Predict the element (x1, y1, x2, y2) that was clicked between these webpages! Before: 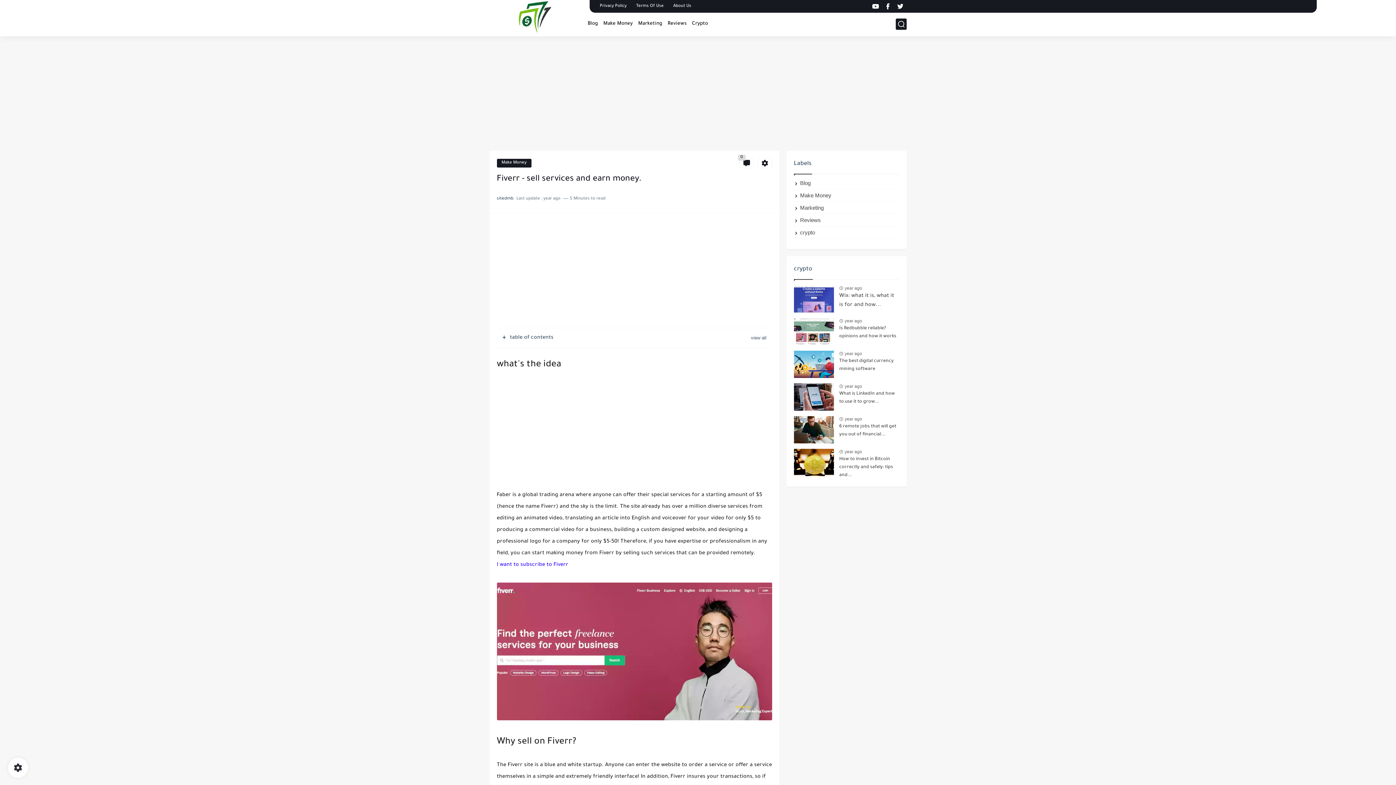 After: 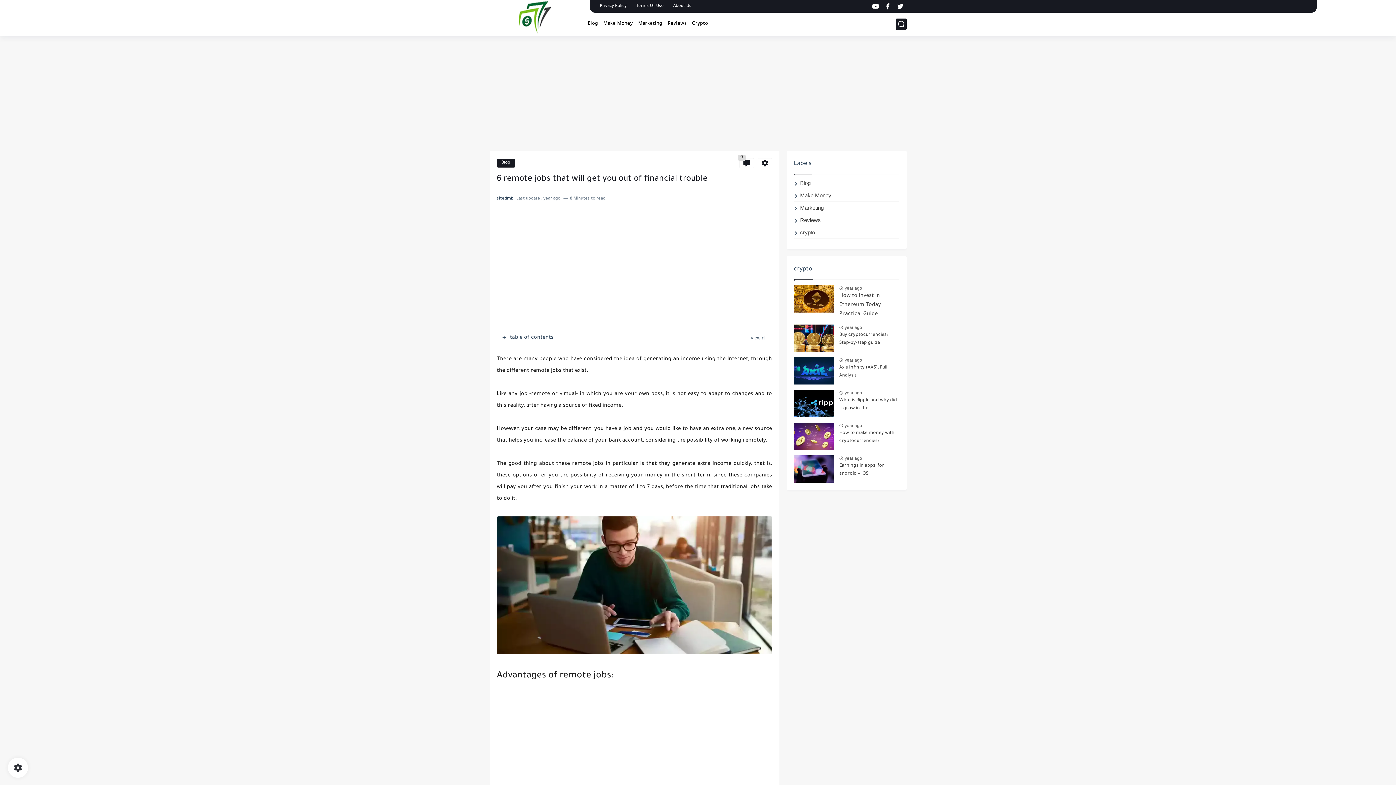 Action: bbox: (794, 416, 834, 443)